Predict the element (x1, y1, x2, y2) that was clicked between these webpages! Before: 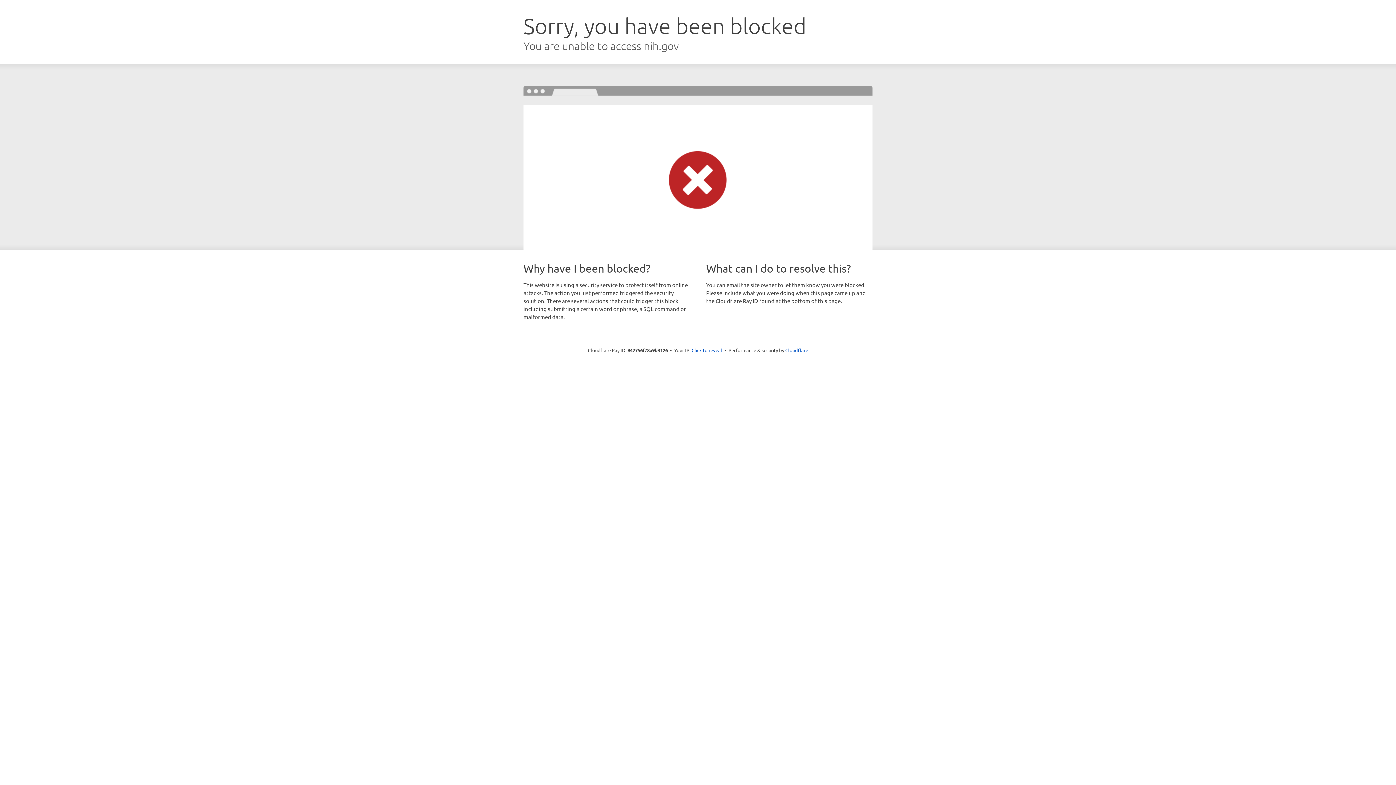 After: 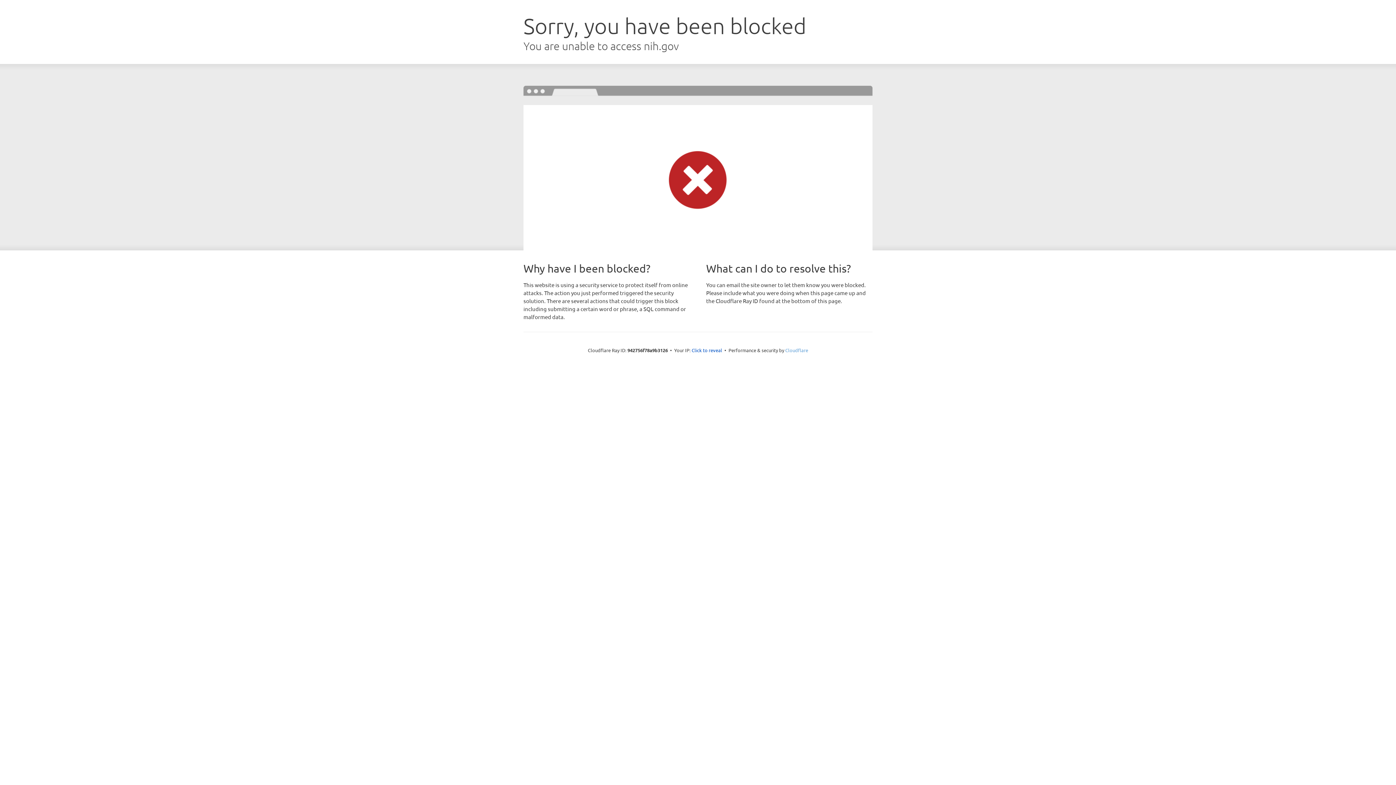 Action: label: Cloudflare bbox: (785, 347, 808, 353)